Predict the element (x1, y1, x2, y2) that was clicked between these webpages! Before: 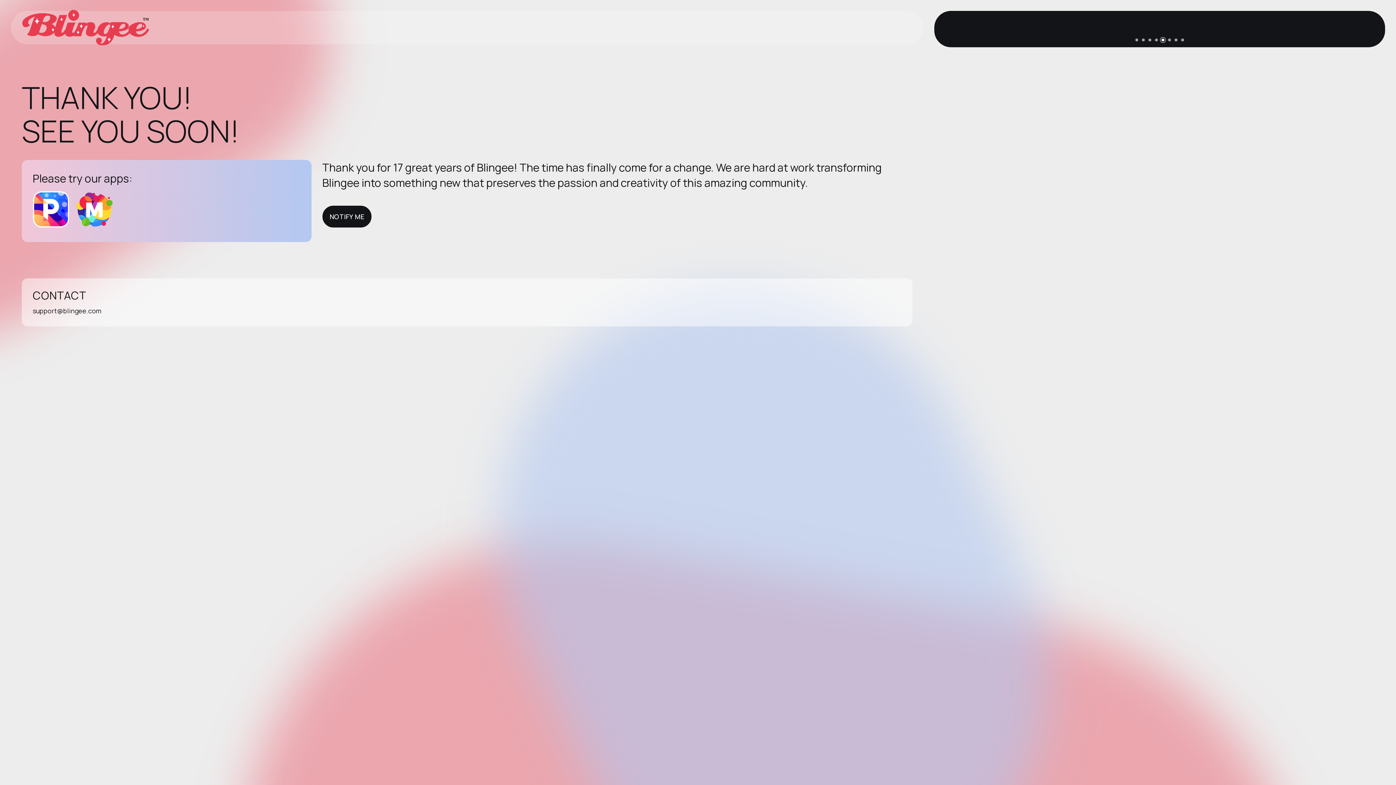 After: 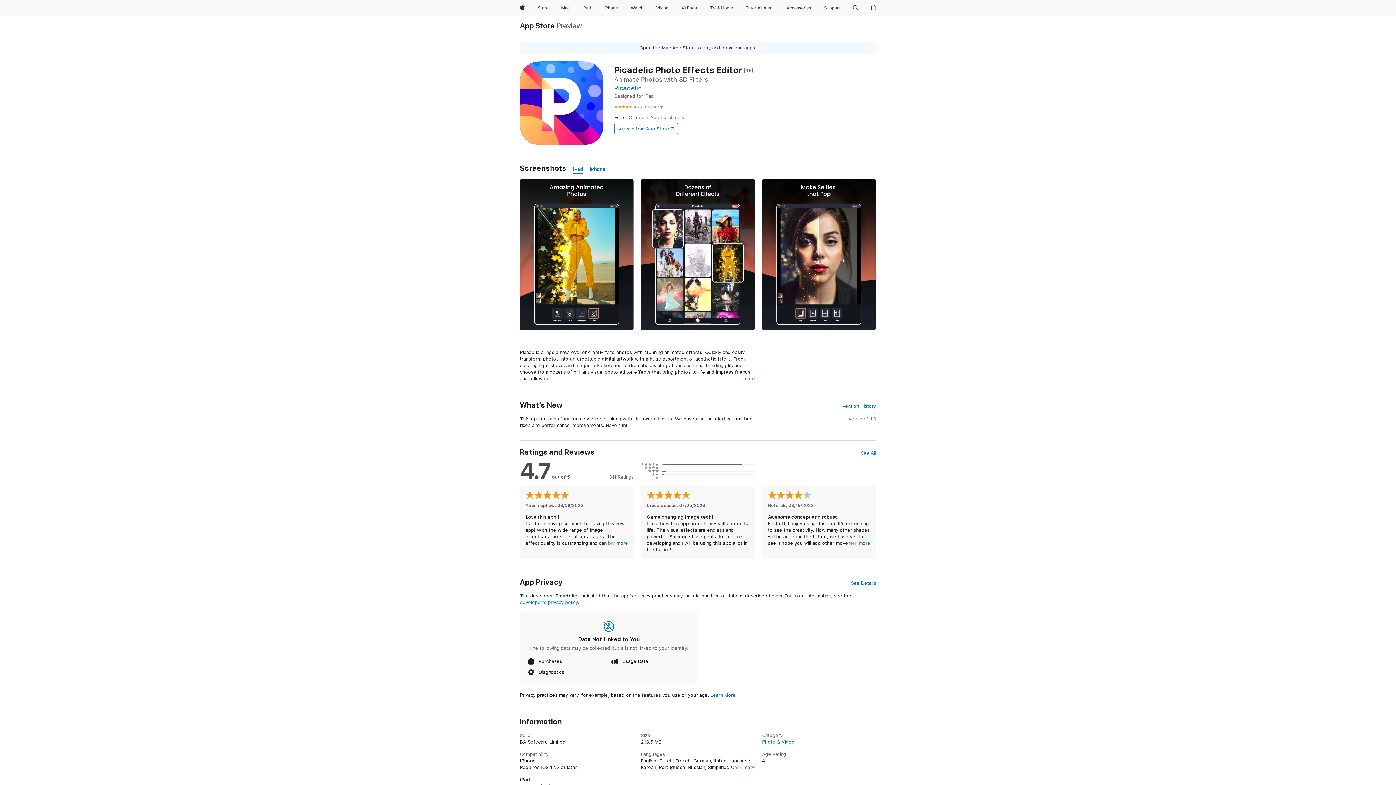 Action: bbox: (32, 216, 74, 230)